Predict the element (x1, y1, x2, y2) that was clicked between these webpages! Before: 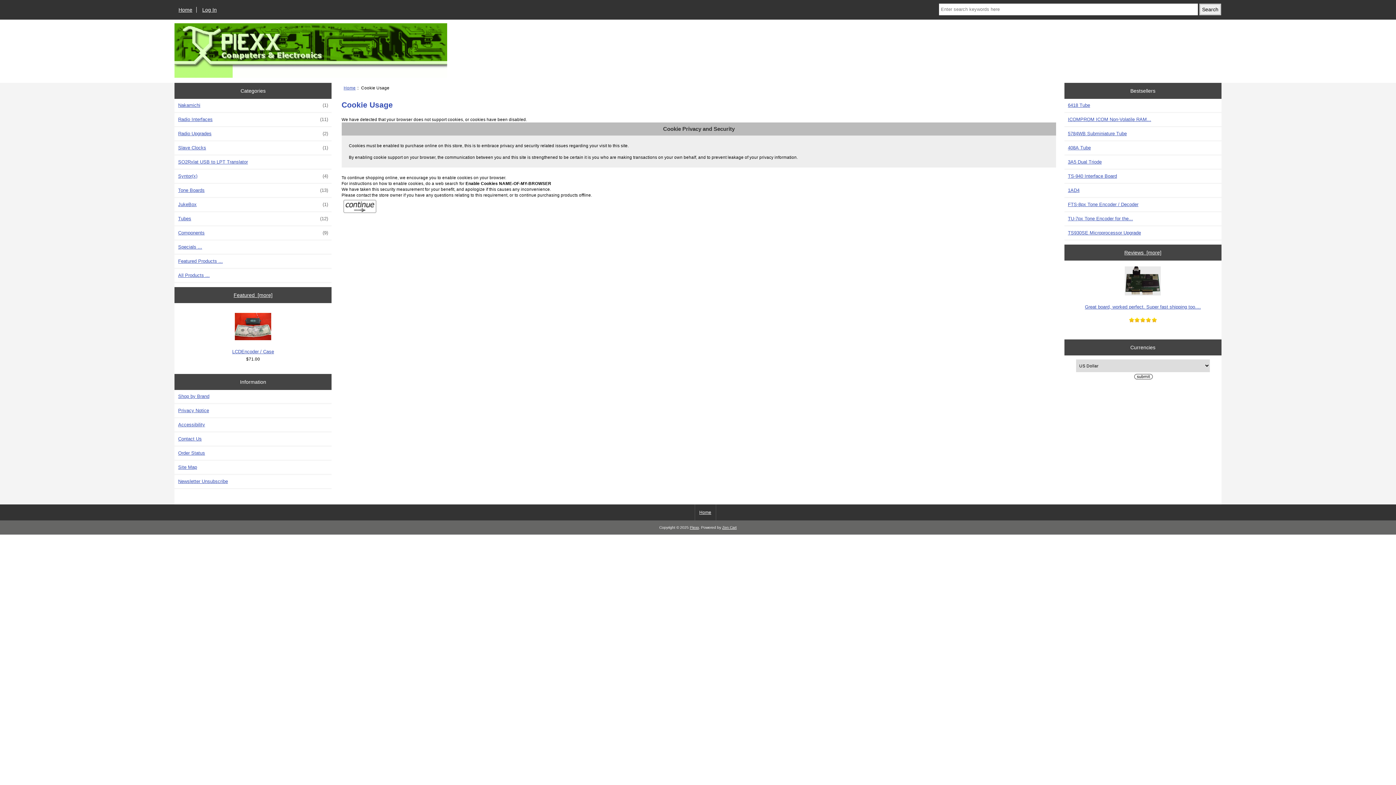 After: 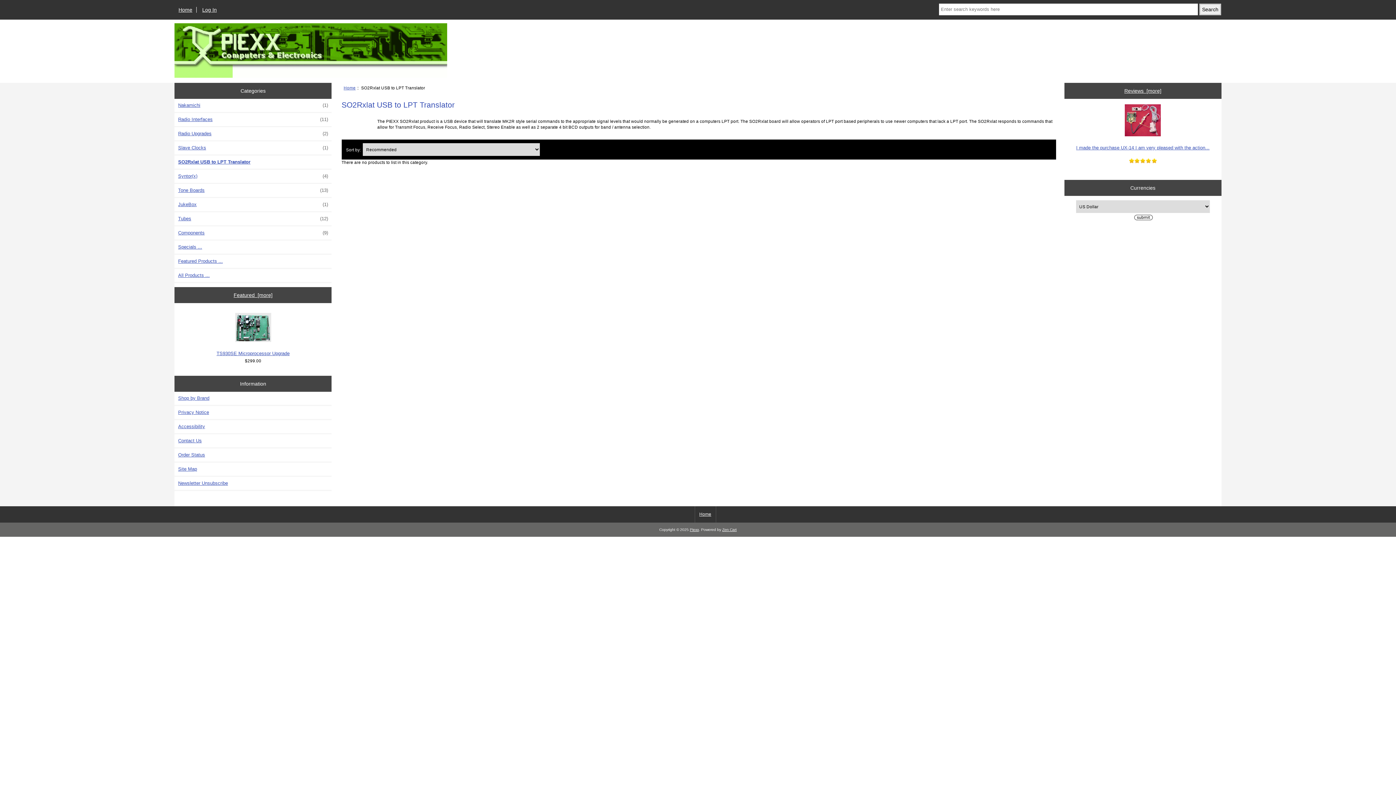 Action: bbox: (174, 155, 331, 168) label: SO2Rxlat USB to LPT Translator